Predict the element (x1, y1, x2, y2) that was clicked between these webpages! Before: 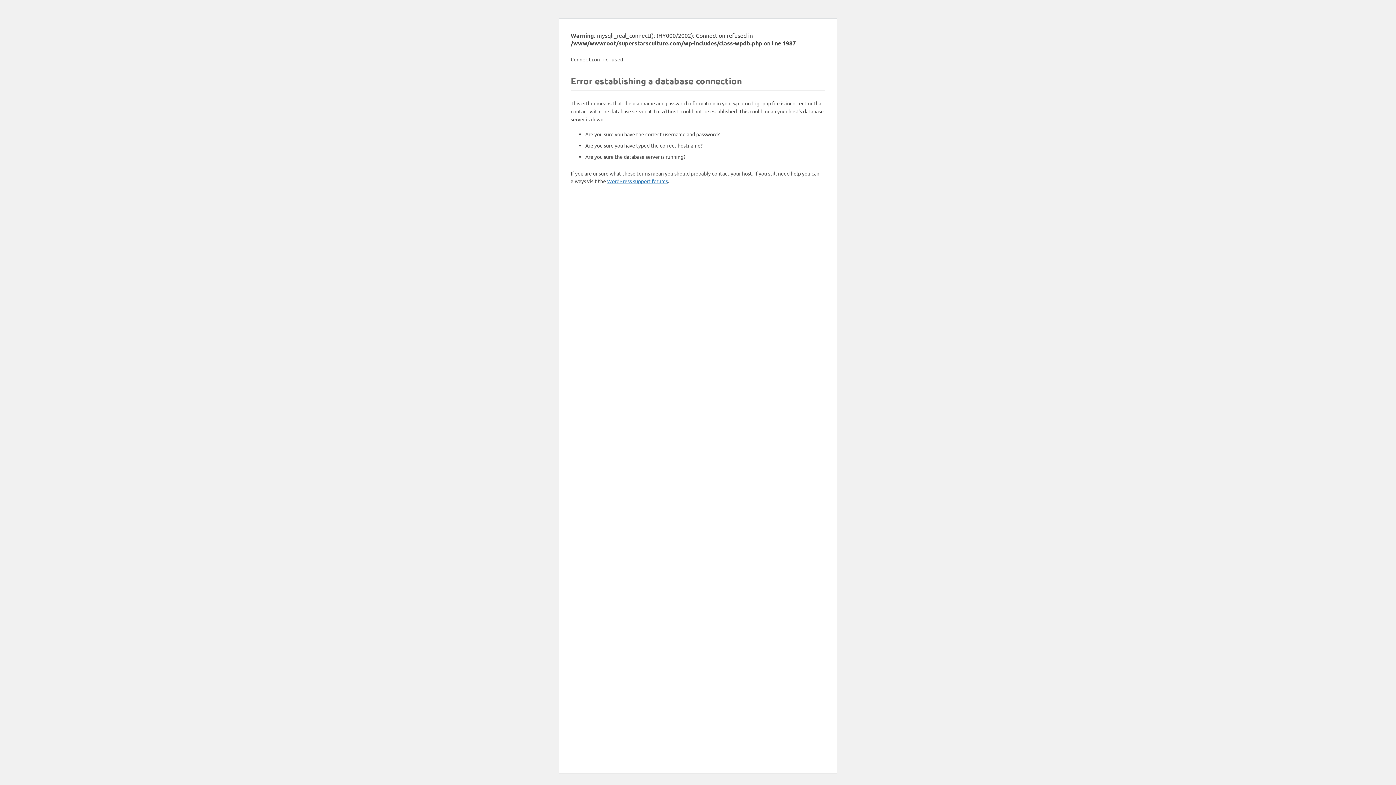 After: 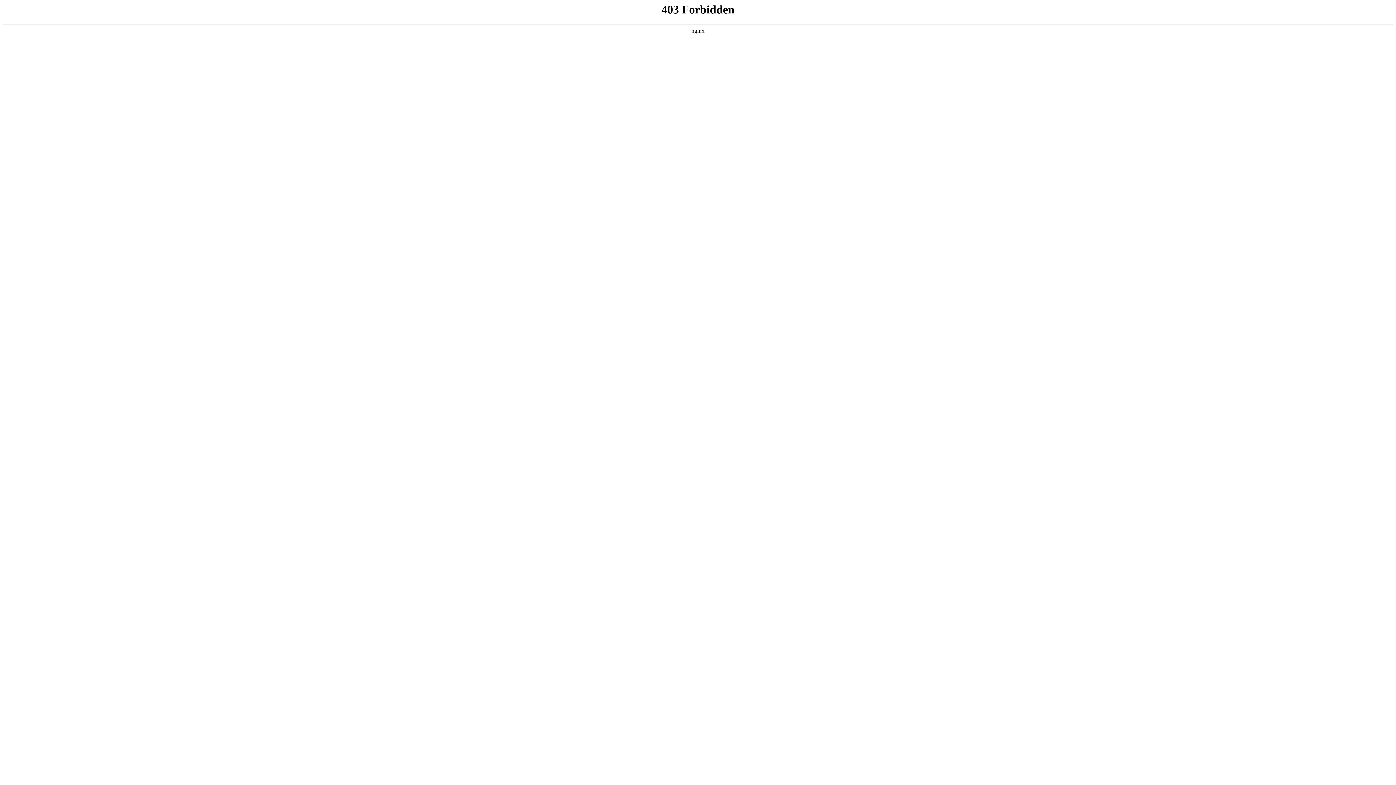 Action: bbox: (607, 177, 668, 184) label: WordPress support forums